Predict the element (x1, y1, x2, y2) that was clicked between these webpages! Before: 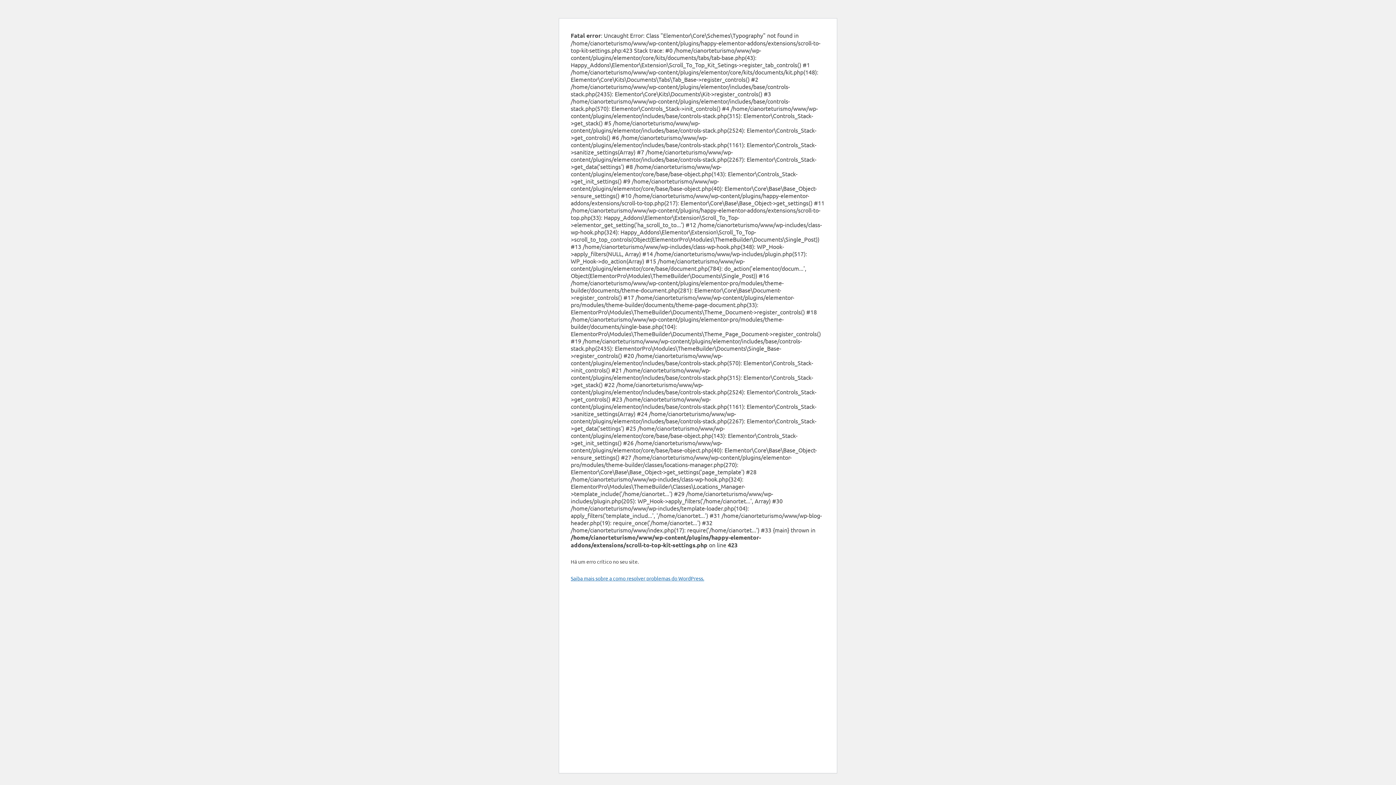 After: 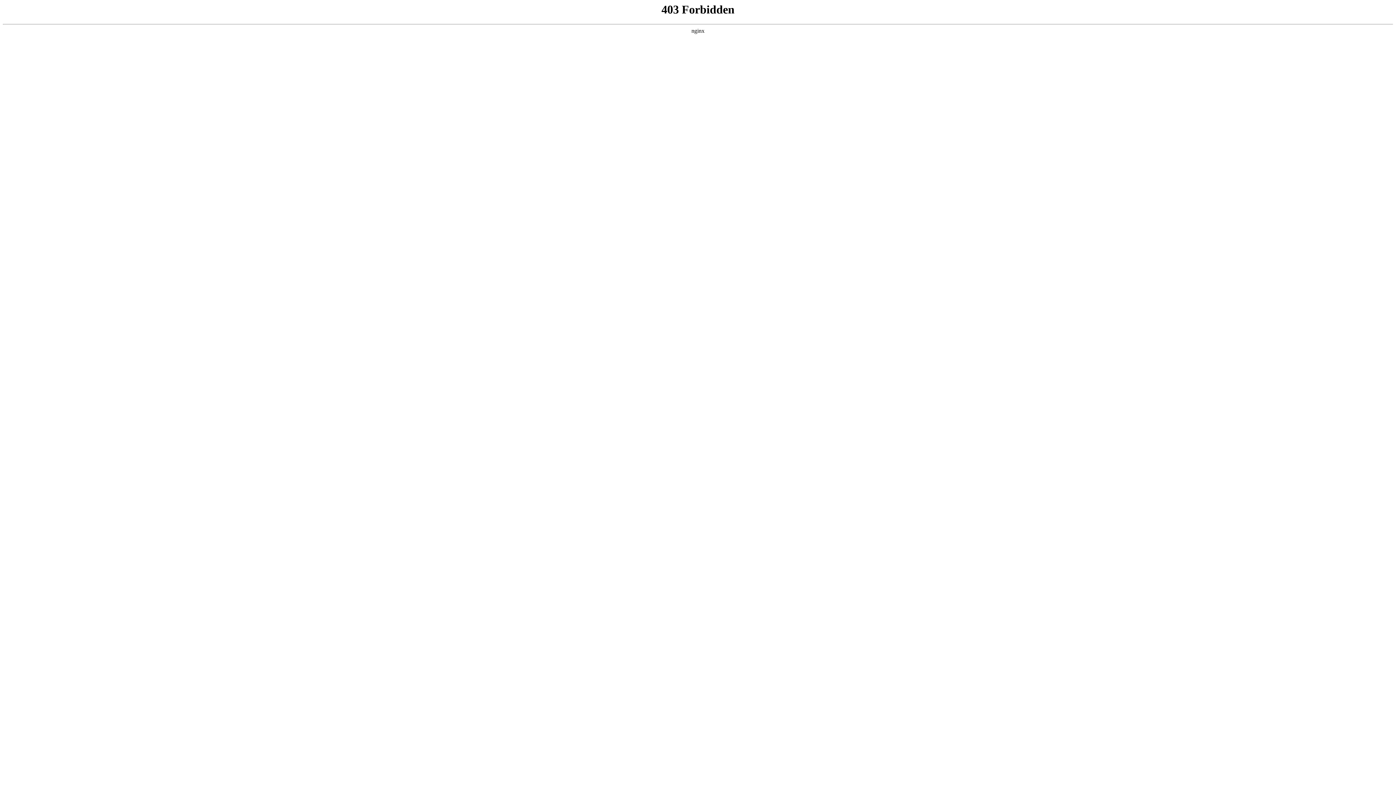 Action: bbox: (570, 575, 704, 581) label: Saiba mais sobre a como resolver problemas do WordPress.